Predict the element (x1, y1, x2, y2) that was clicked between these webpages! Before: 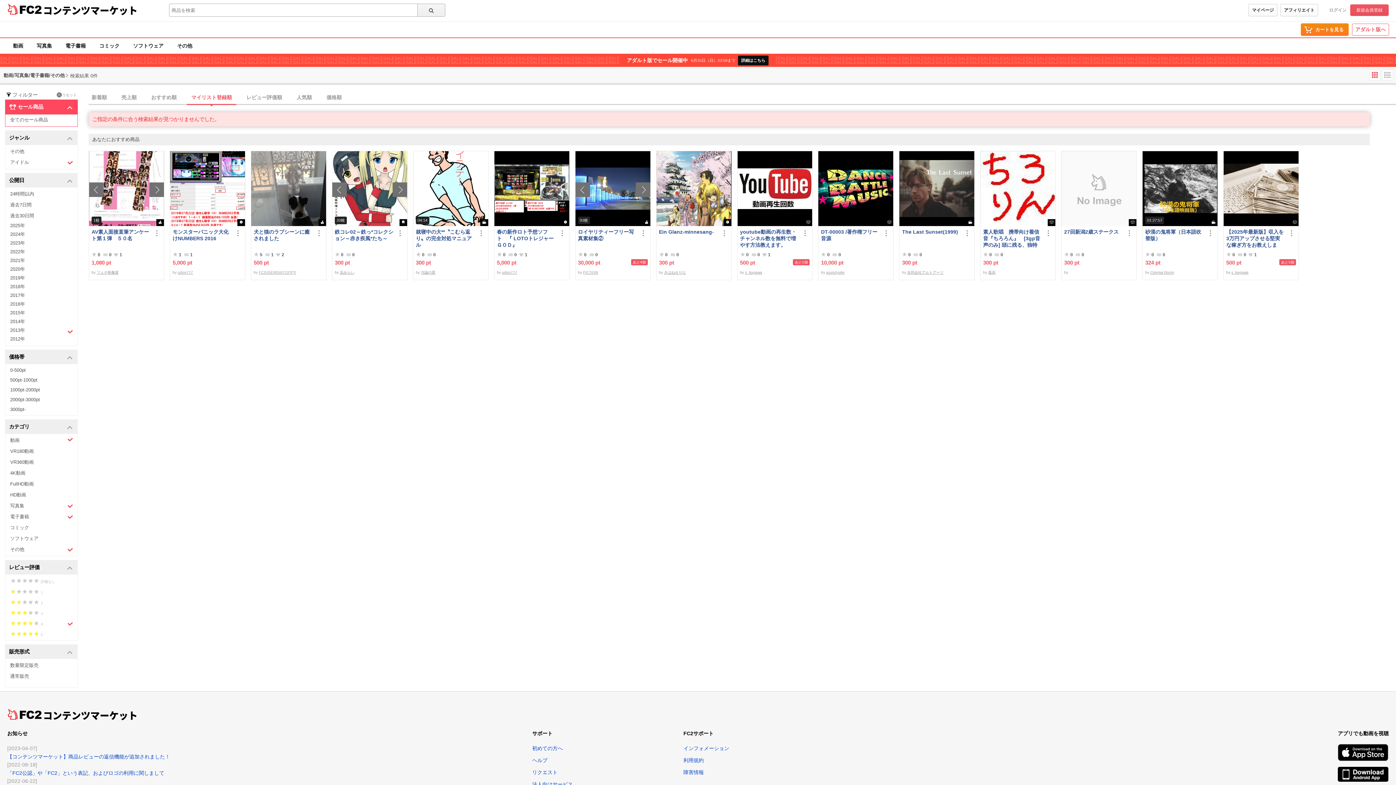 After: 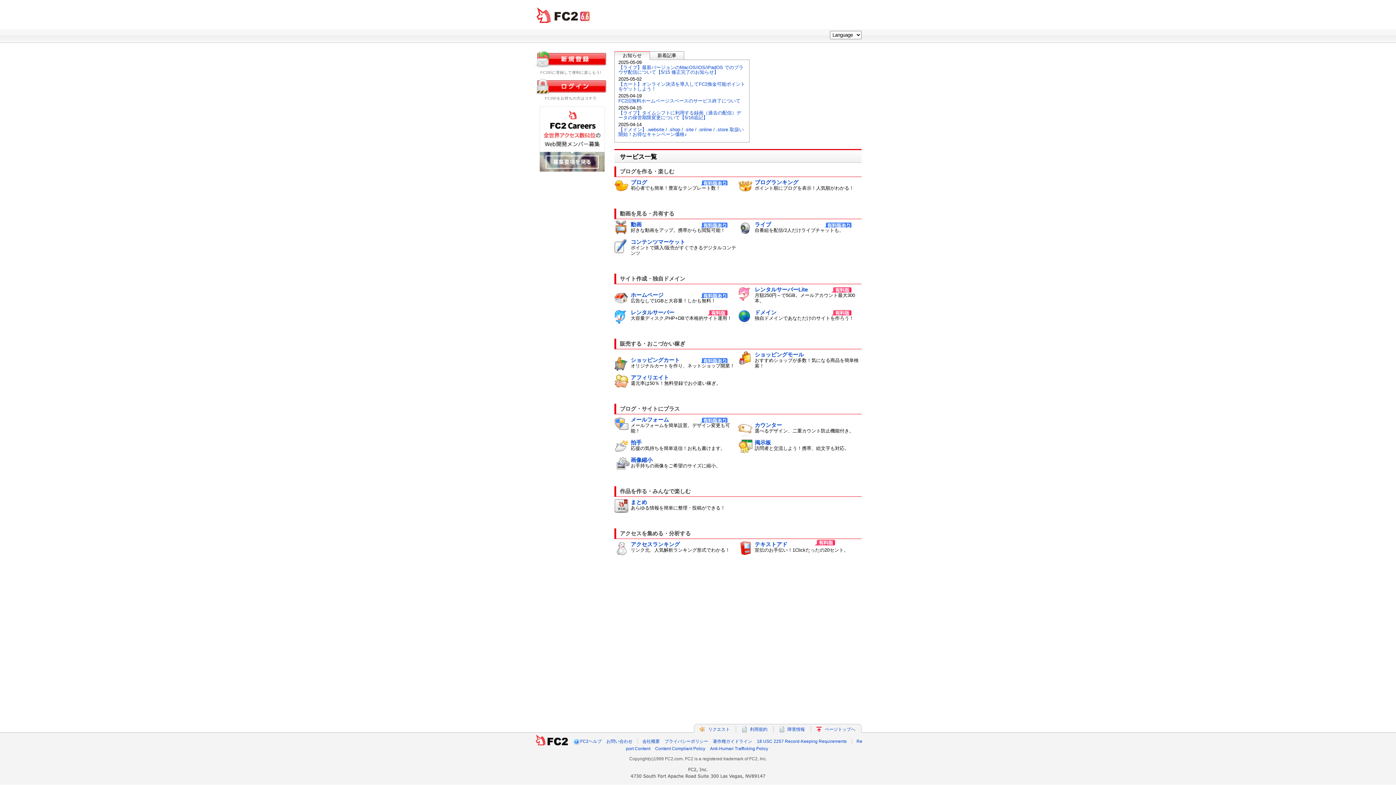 Action: bbox: (7, 711, 41, 717)